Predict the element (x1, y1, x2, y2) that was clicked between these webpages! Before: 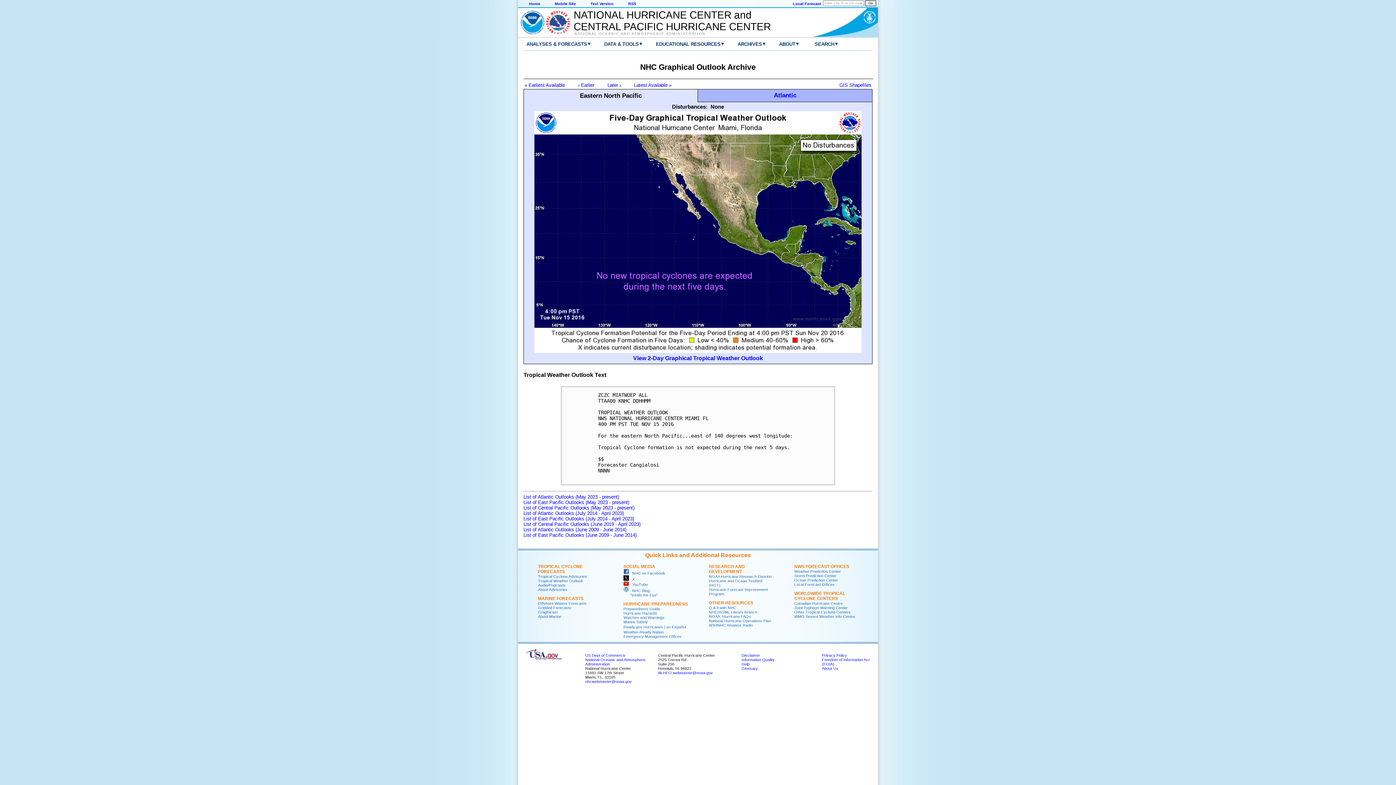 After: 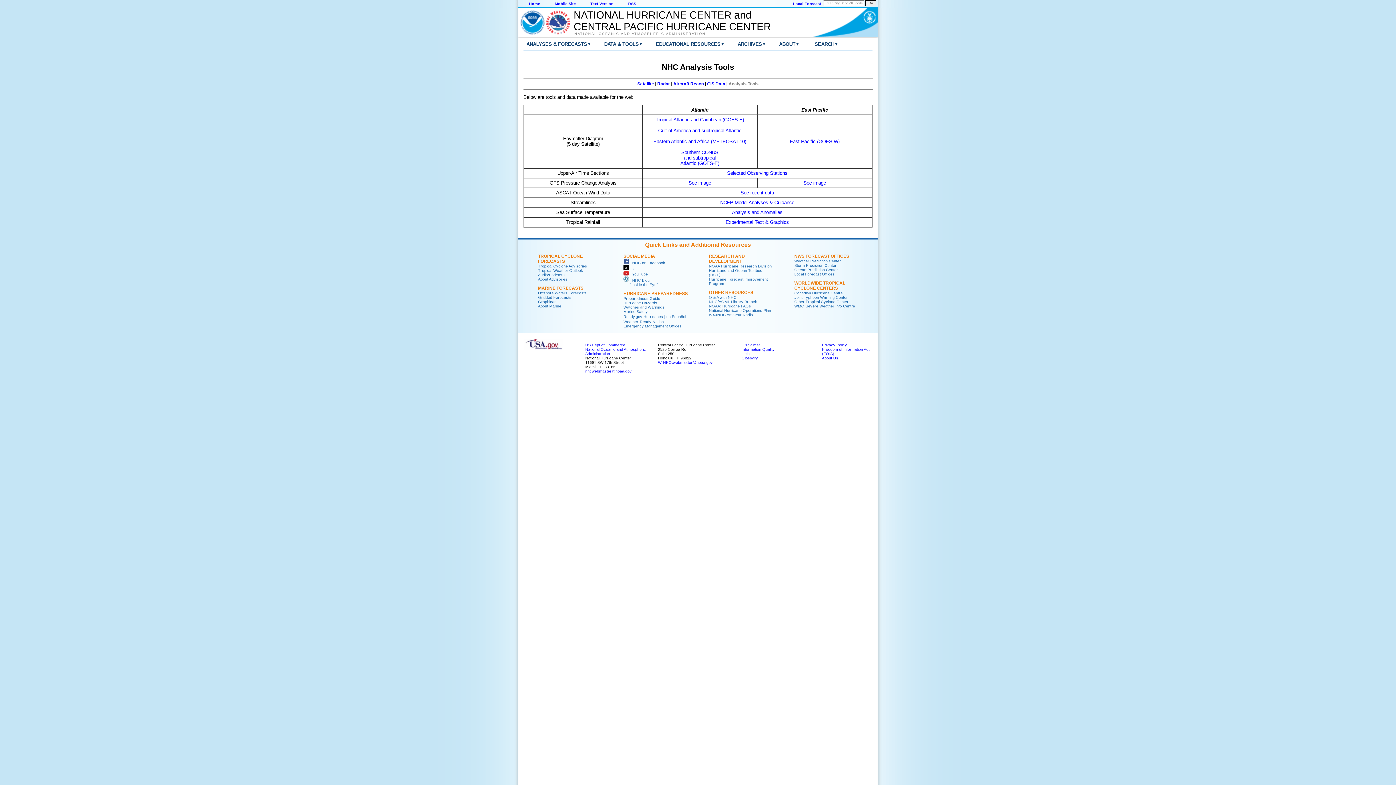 Action: label: DATA & TOOLS bbox: (593, 39, 638, 48)